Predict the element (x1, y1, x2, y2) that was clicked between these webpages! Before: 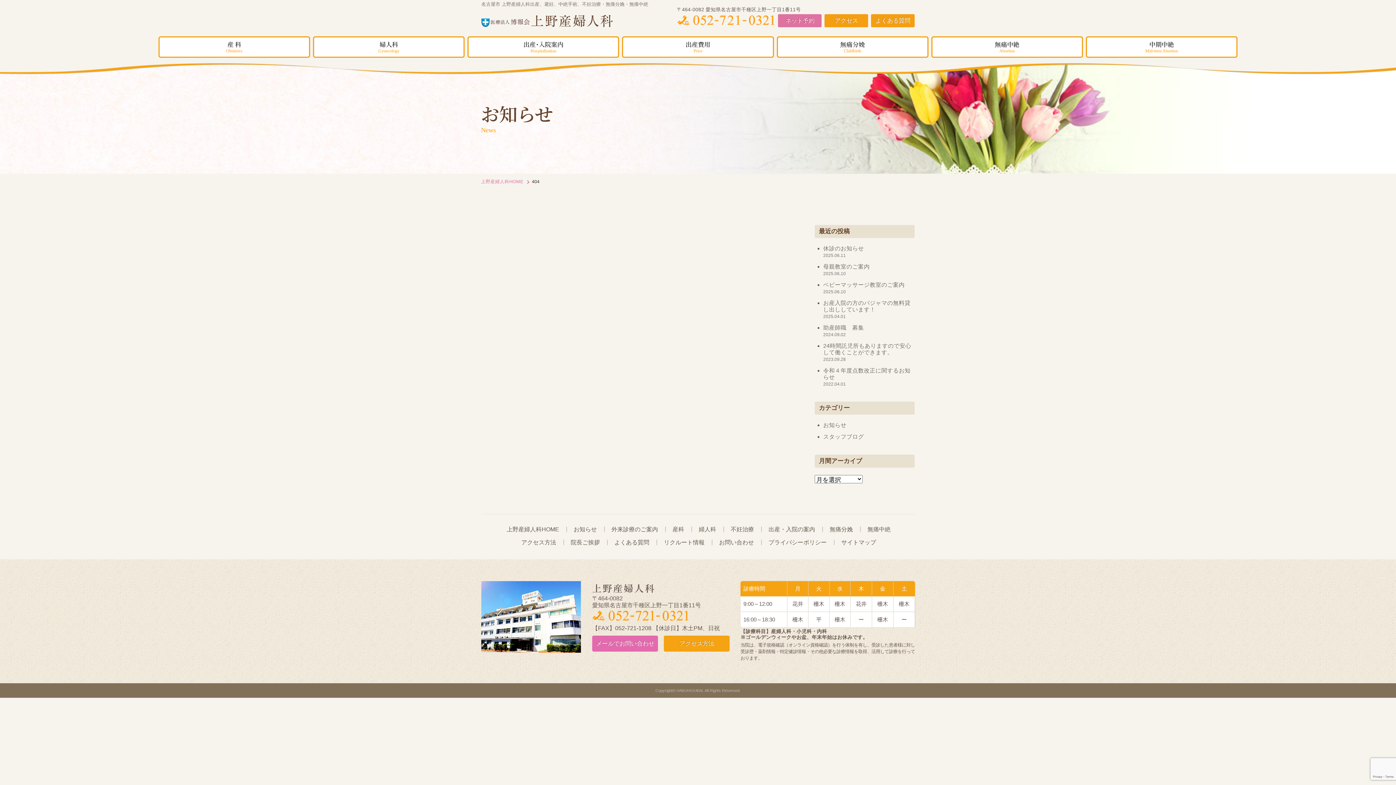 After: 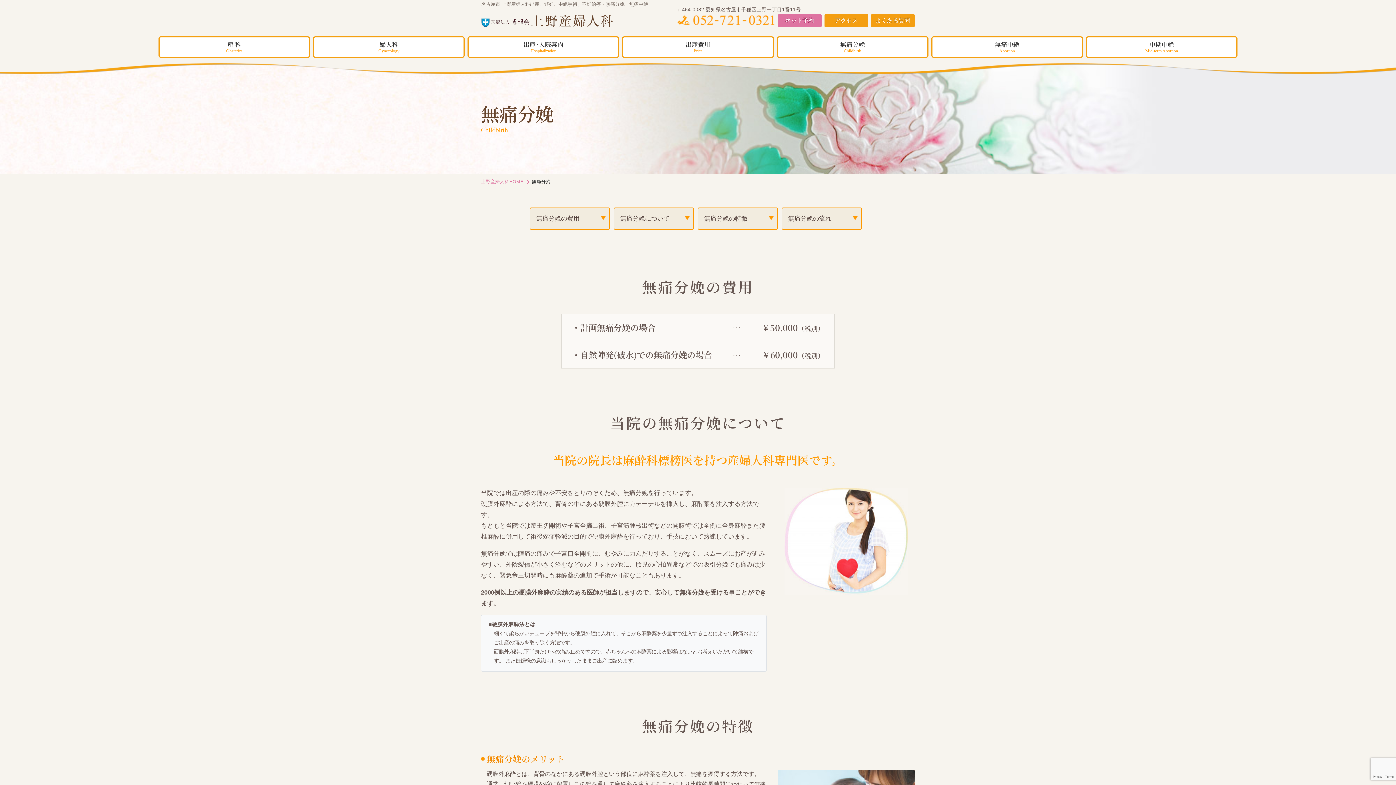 Action: label: 無痛分娩 bbox: (825, 523, 853, 536)